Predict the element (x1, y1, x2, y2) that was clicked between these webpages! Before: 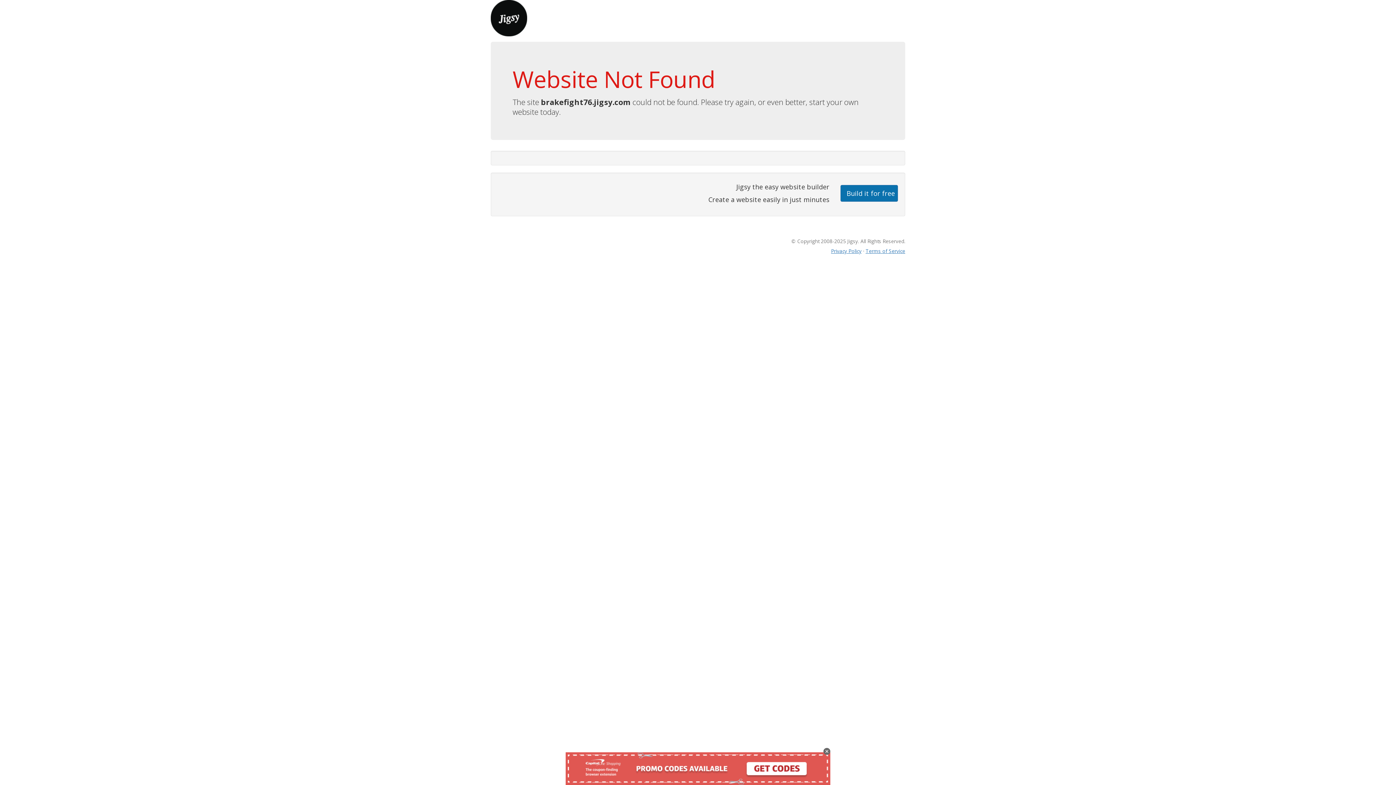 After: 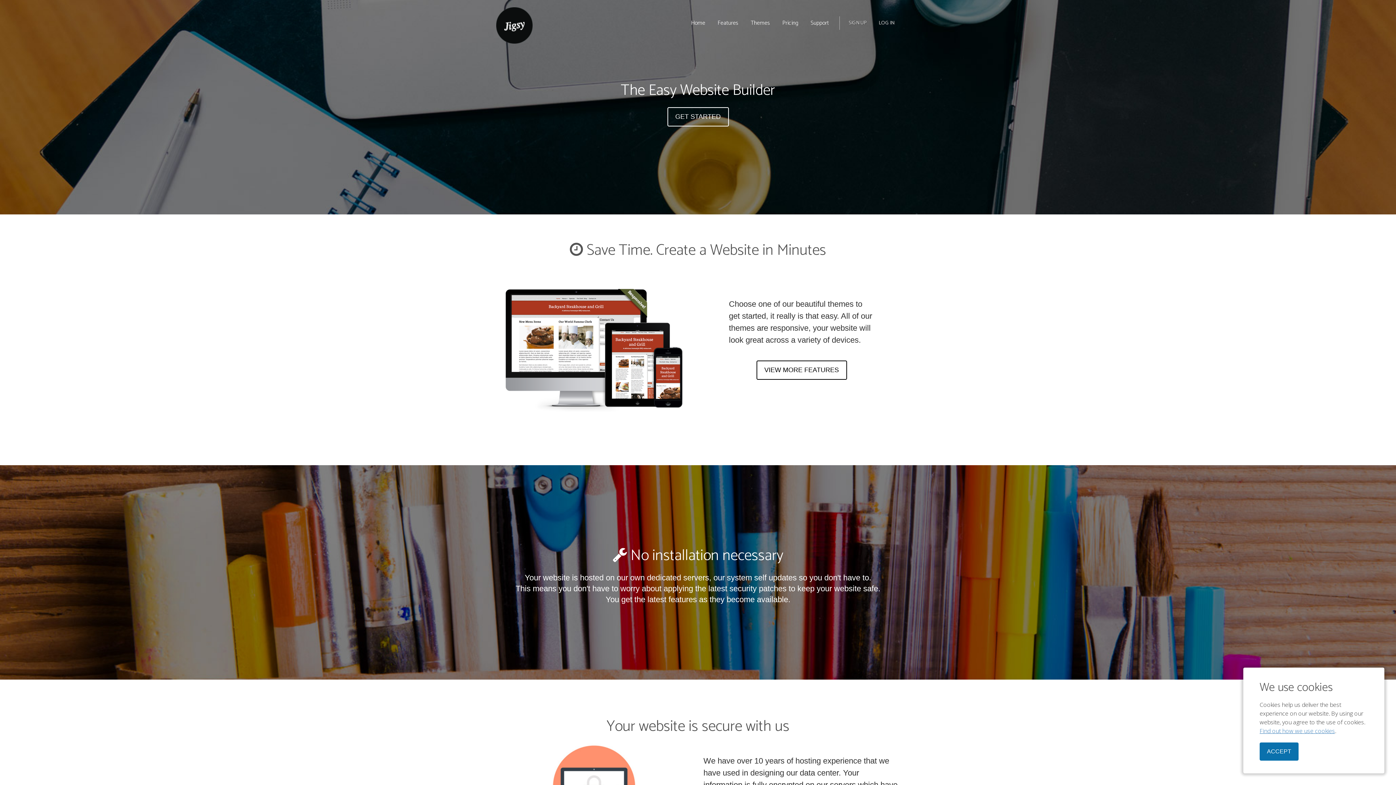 Action: bbox: (490, 13, 527, 21)